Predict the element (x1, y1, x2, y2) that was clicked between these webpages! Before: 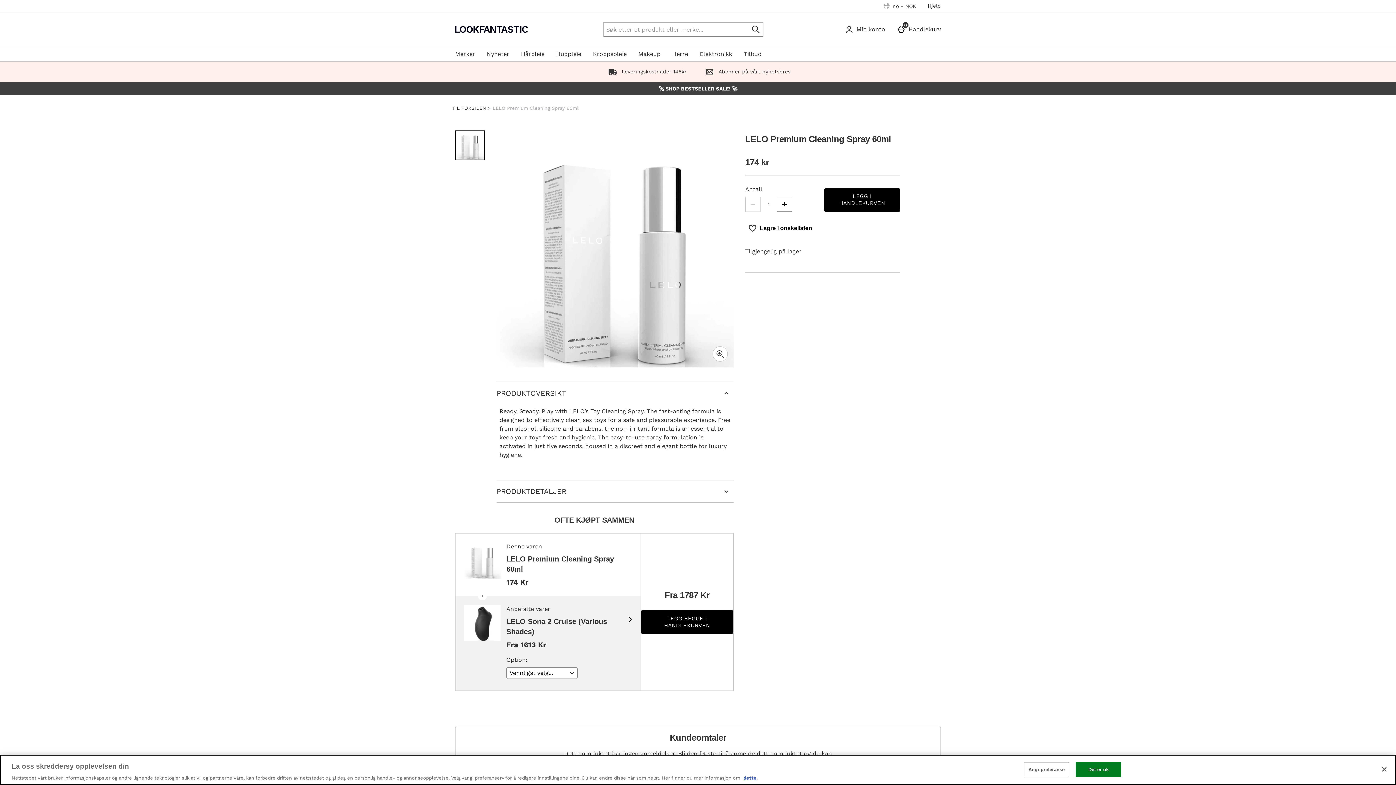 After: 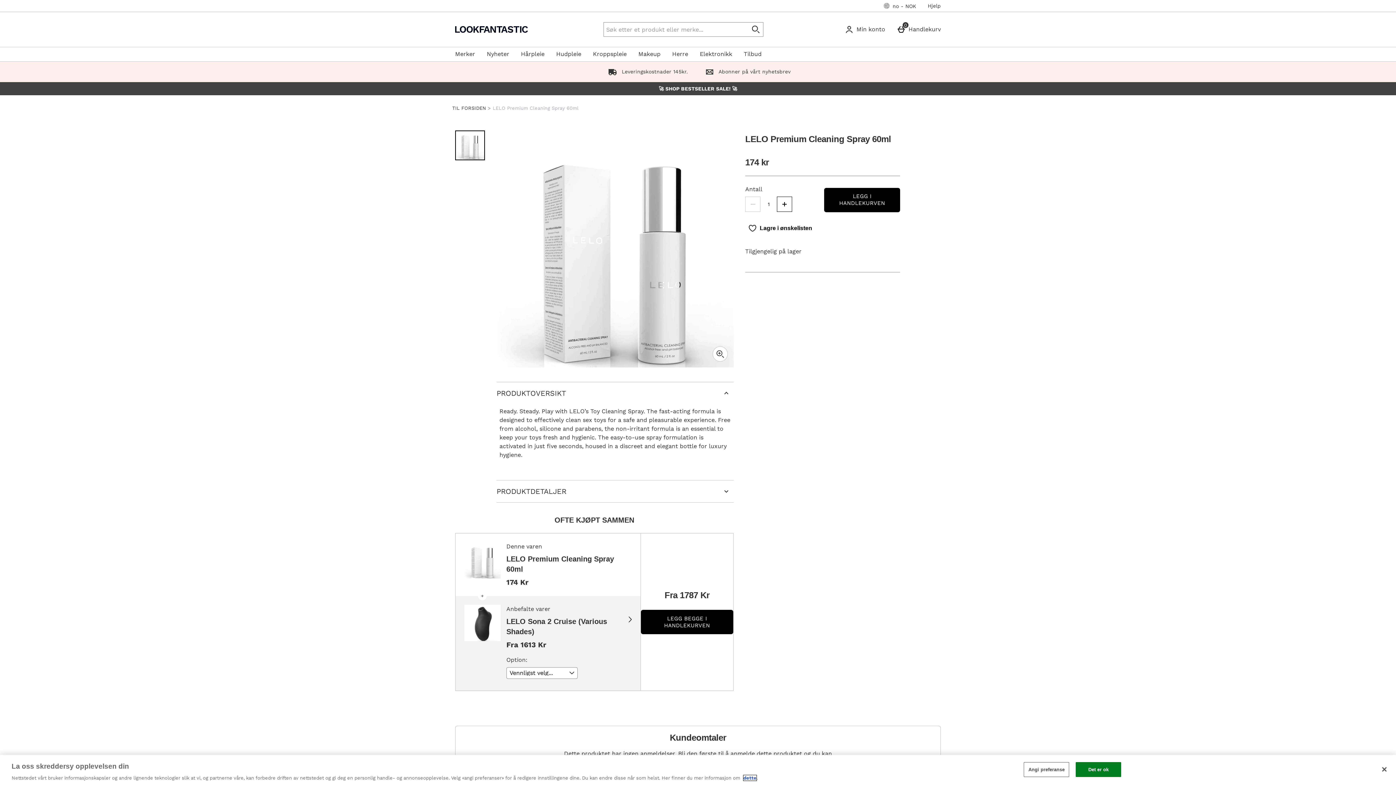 Action: bbox: (743, 775, 756, 781) label: dette